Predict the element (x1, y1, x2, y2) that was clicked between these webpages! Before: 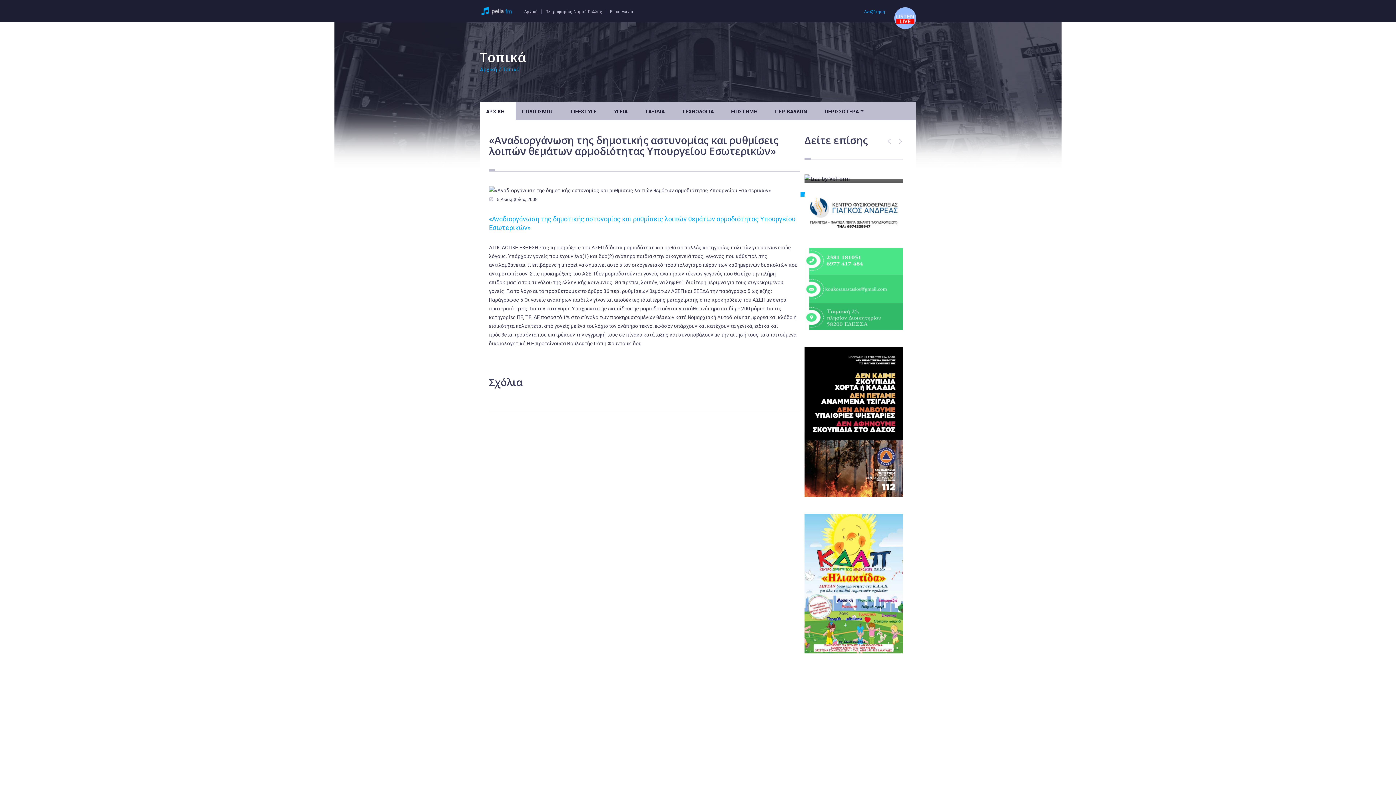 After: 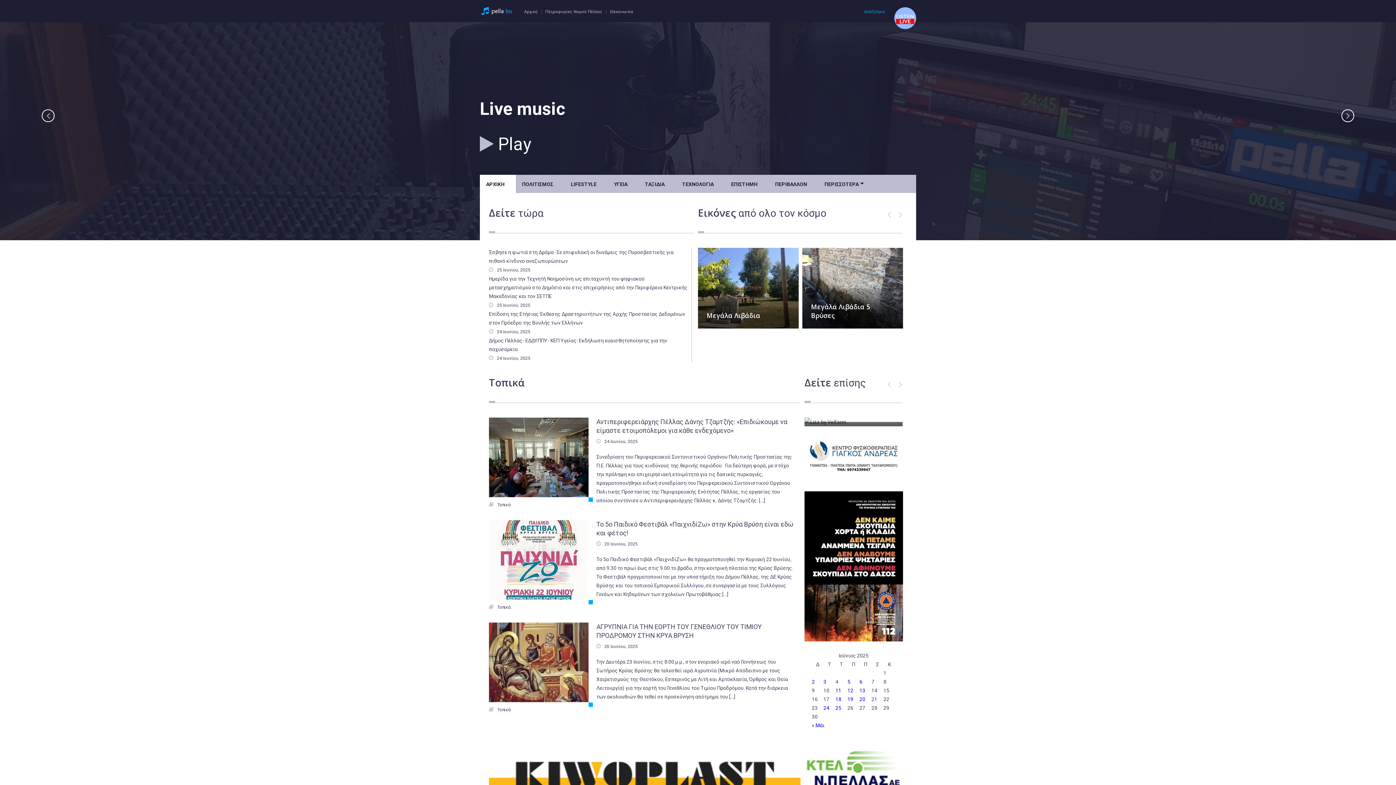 Action: label: Αρχική bbox: (524, 9, 541, 14)